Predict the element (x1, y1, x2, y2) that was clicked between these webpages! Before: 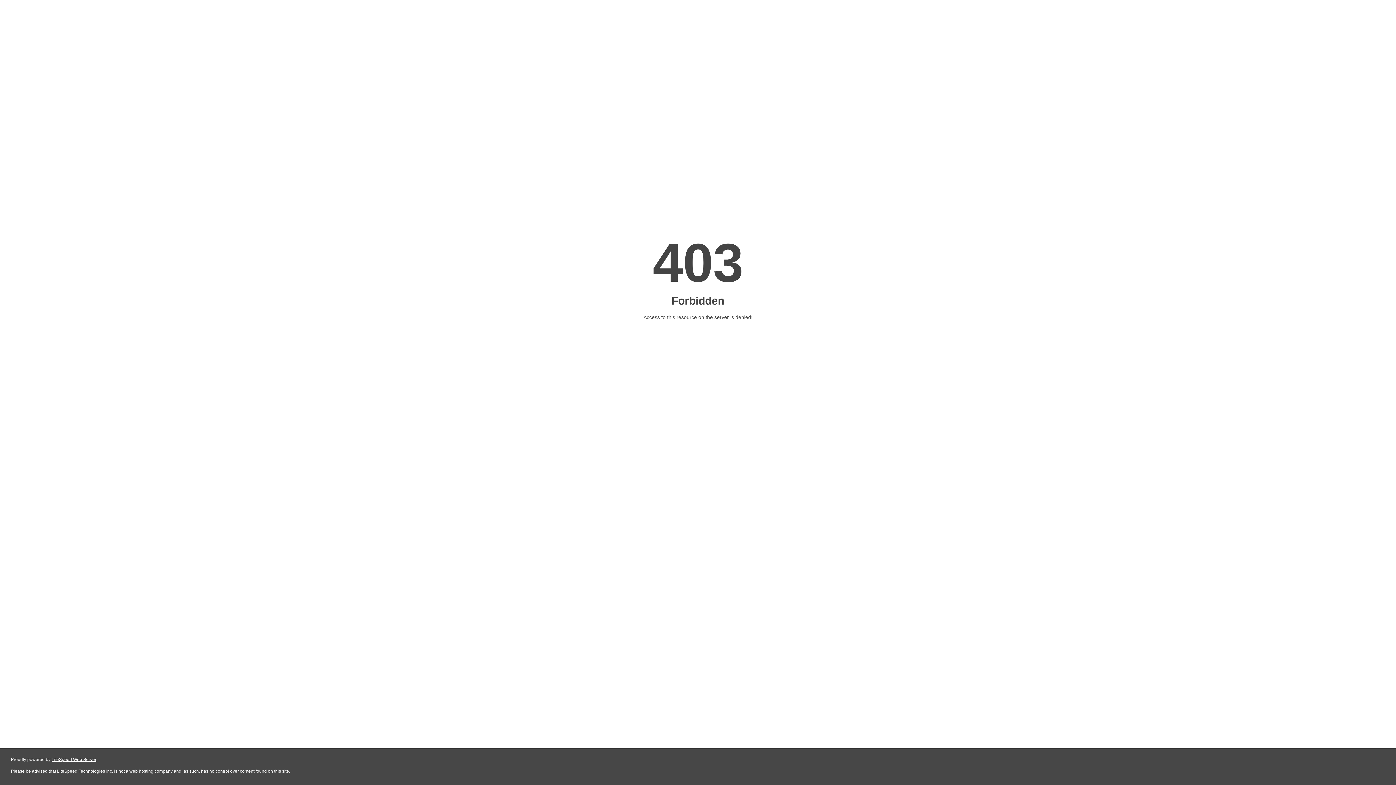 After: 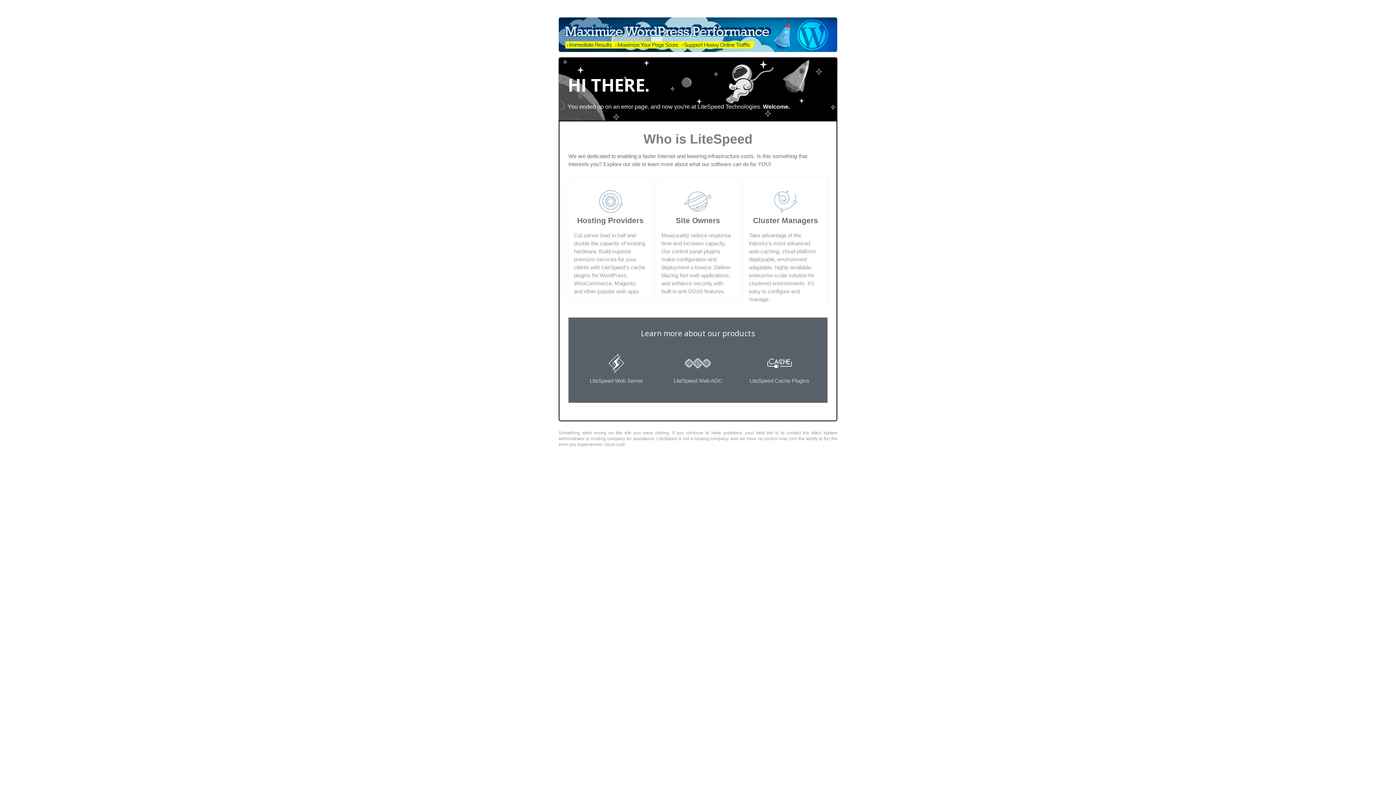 Action: bbox: (51, 757, 96, 762) label: LiteSpeed Web Server